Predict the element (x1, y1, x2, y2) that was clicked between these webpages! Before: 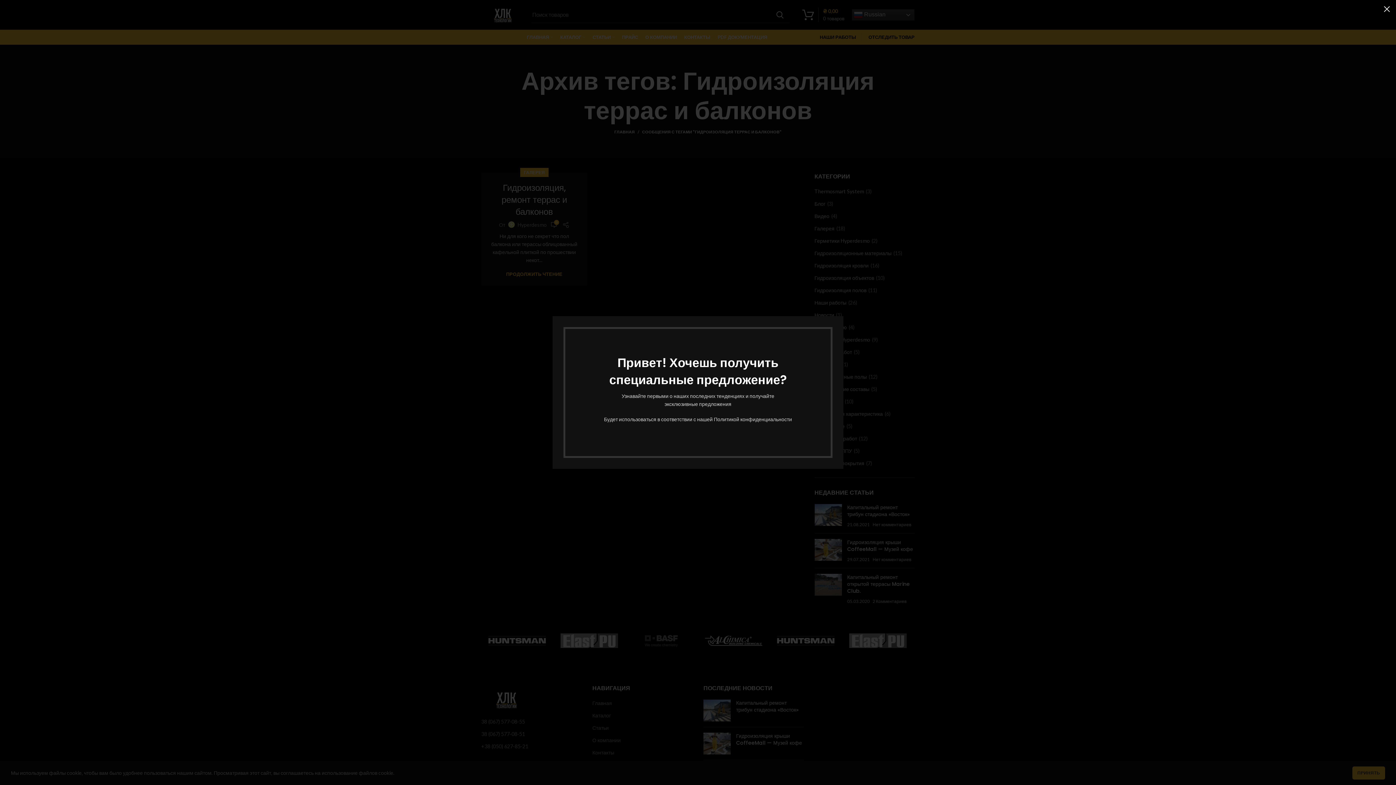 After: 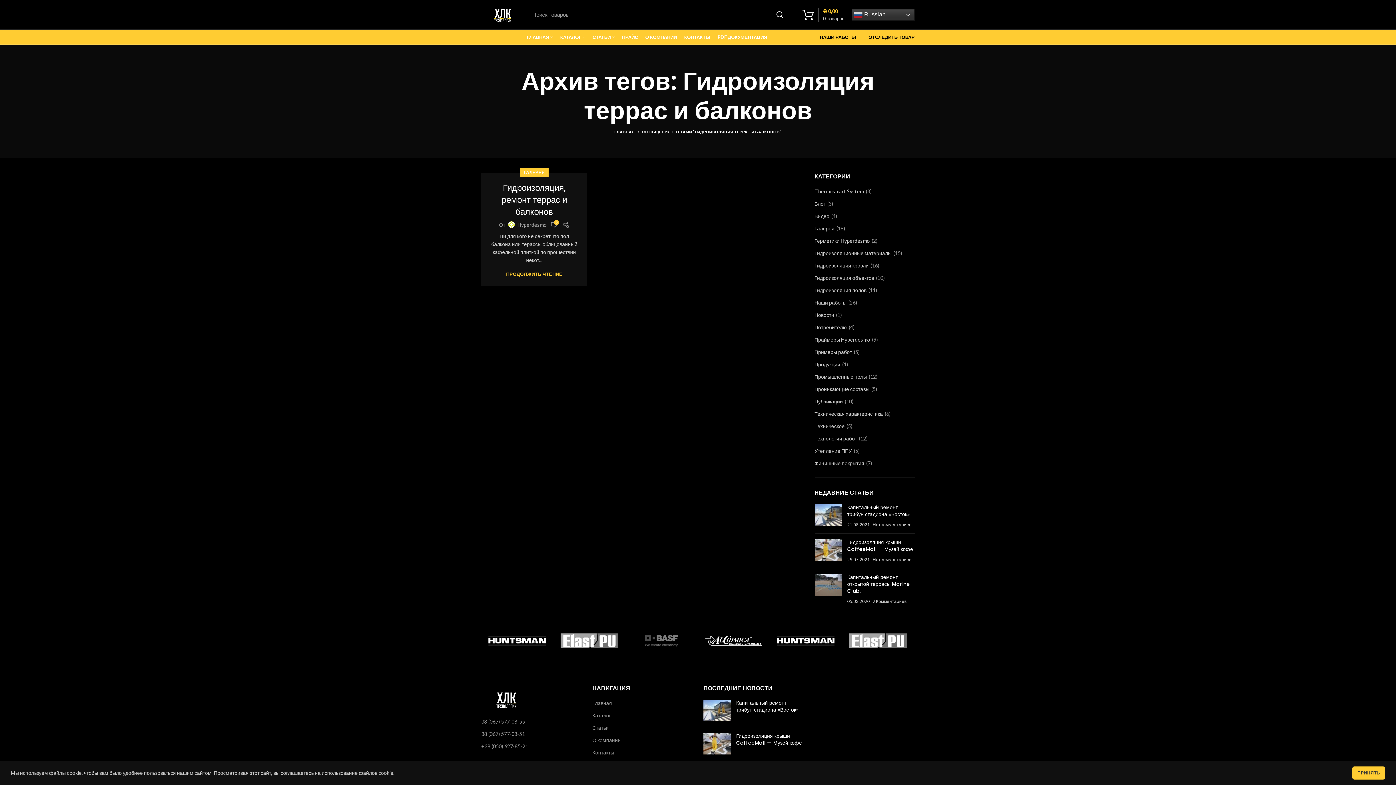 Action: label: × bbox: (1378, 0, 1396, 18)